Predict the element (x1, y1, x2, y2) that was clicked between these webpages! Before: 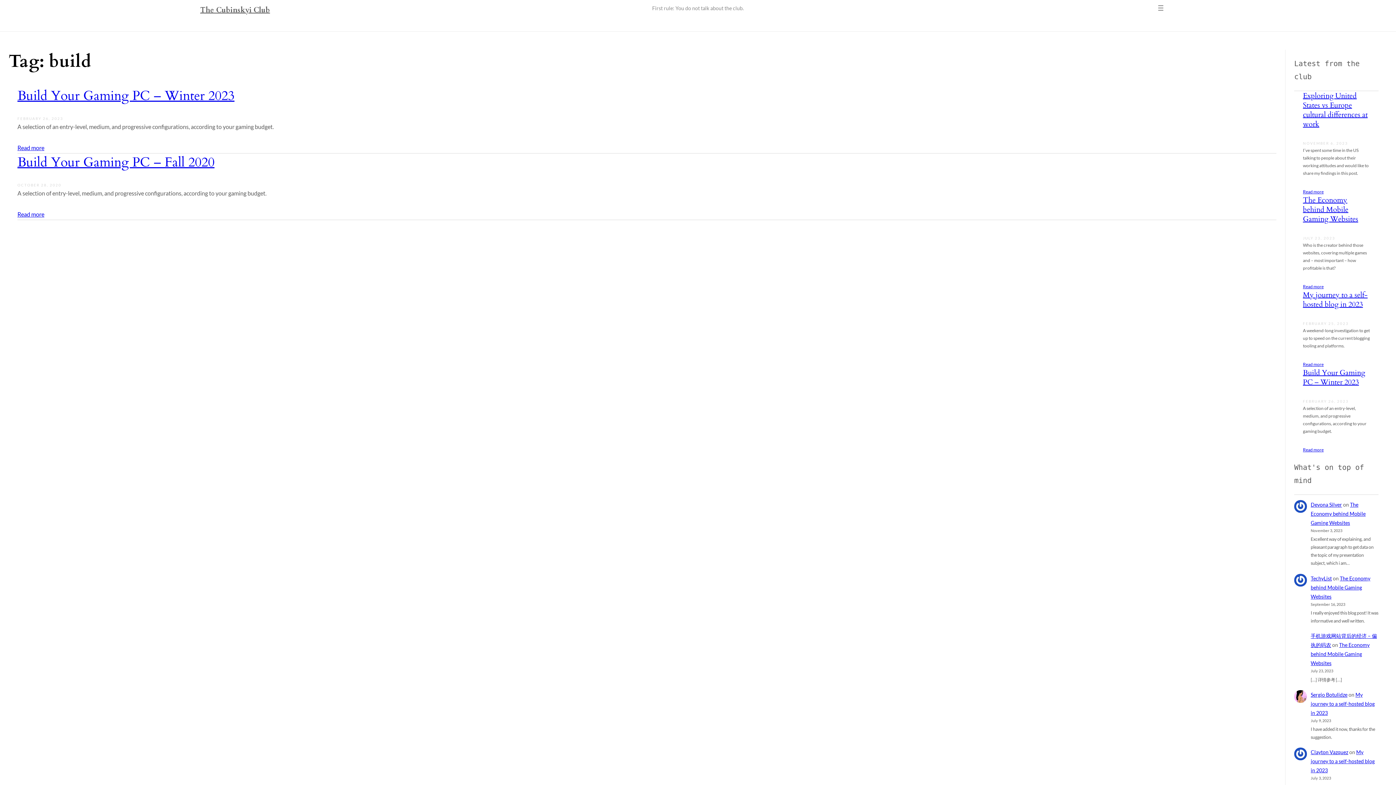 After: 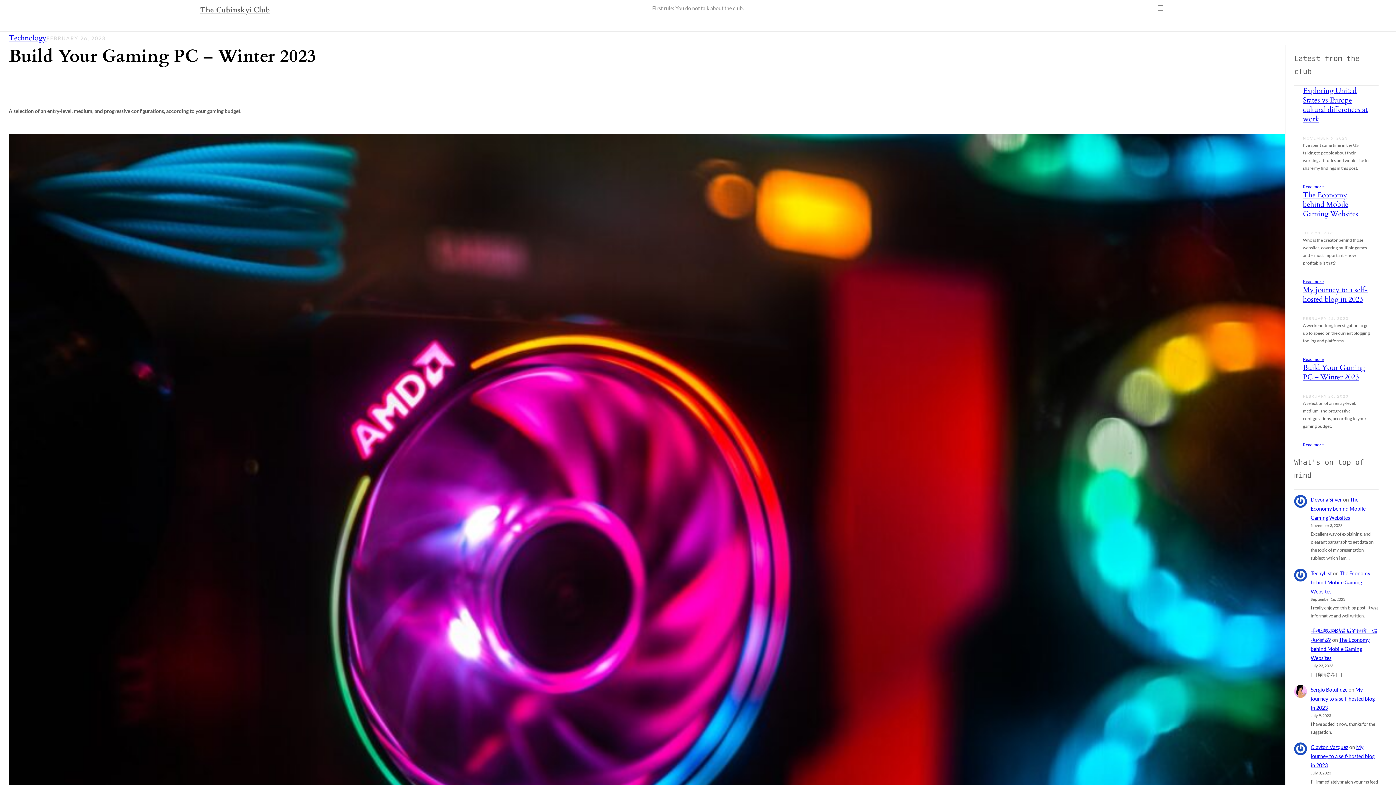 Action: bbox: (1303, 368, 1370, 387) label: Build Your Gaming PC – Winter 2023